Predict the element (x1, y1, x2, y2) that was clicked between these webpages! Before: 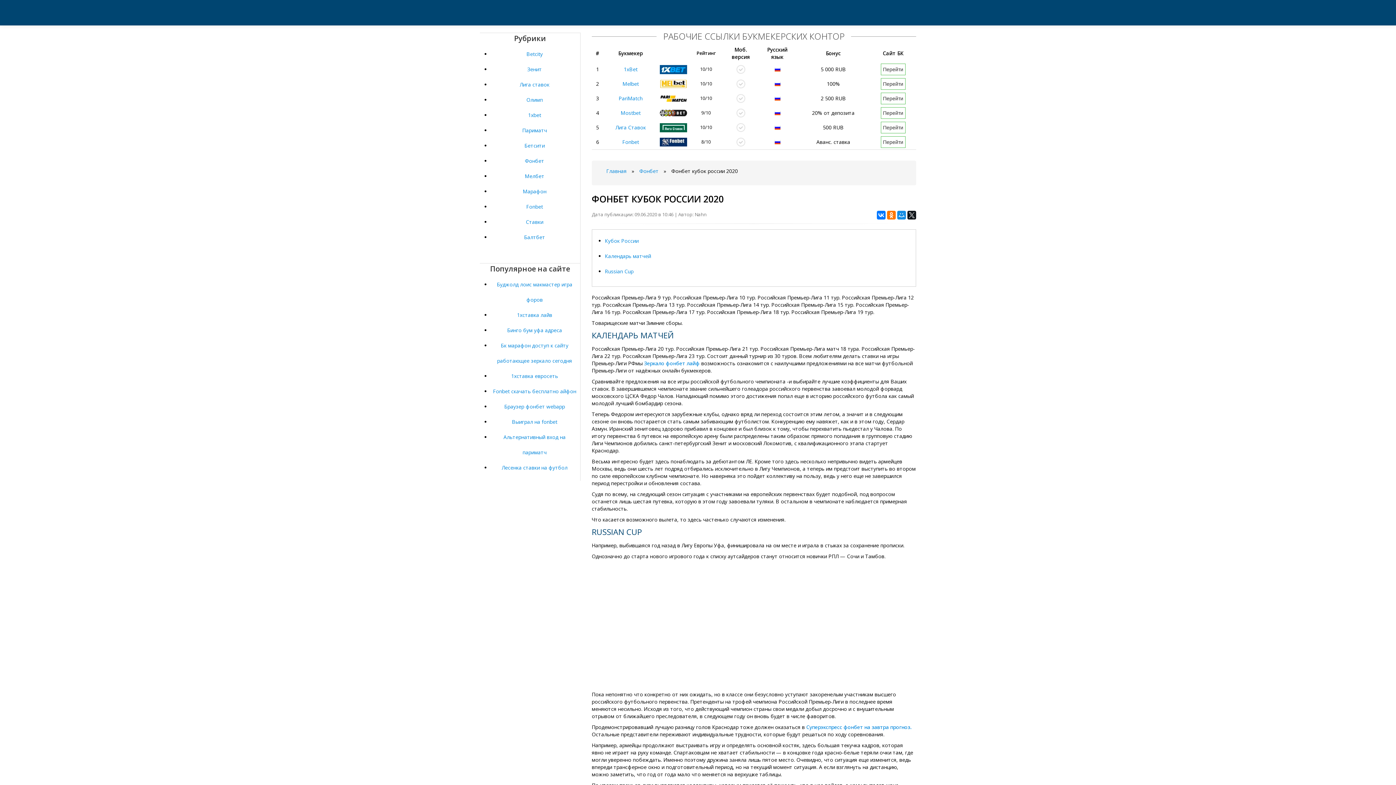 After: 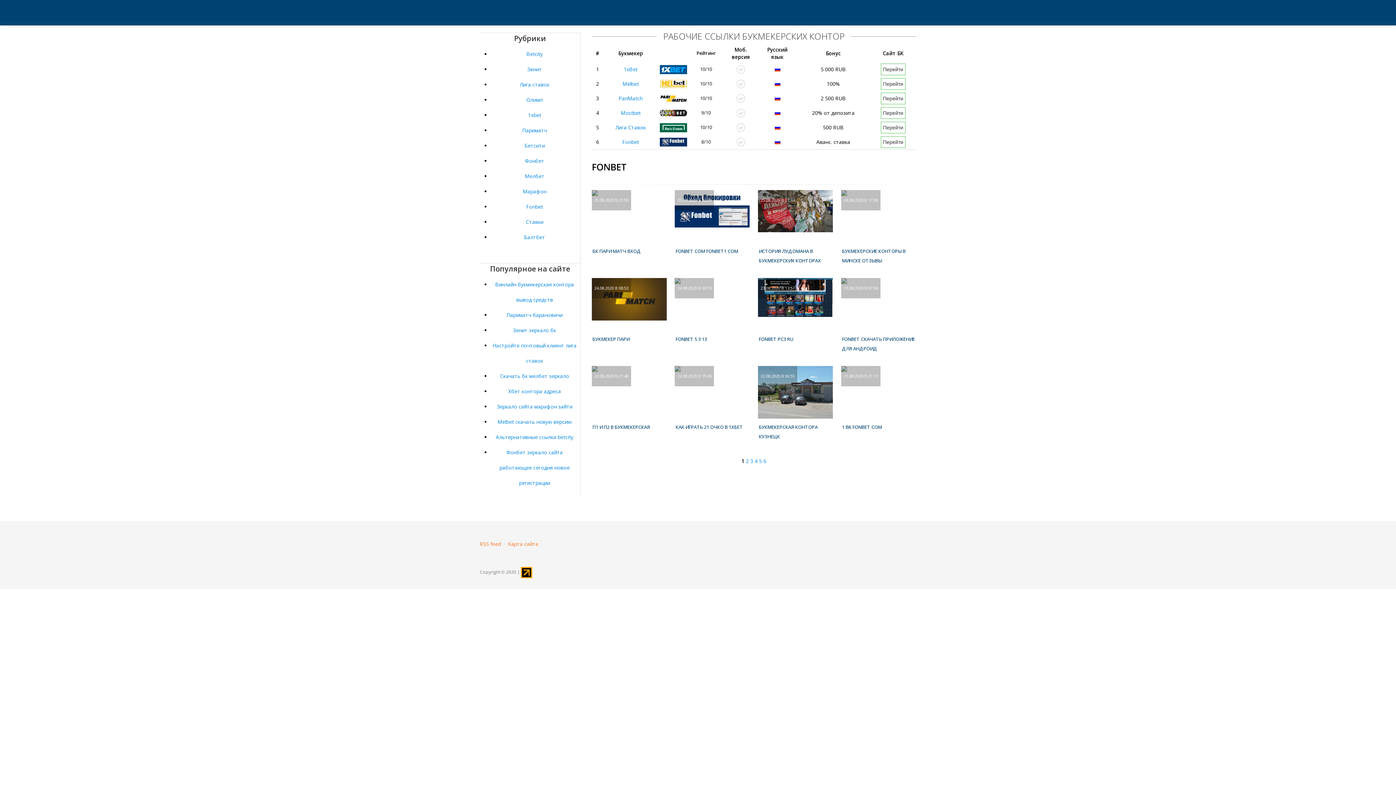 Action: bbox: (526, 203, 543, 210) label: Fonbet